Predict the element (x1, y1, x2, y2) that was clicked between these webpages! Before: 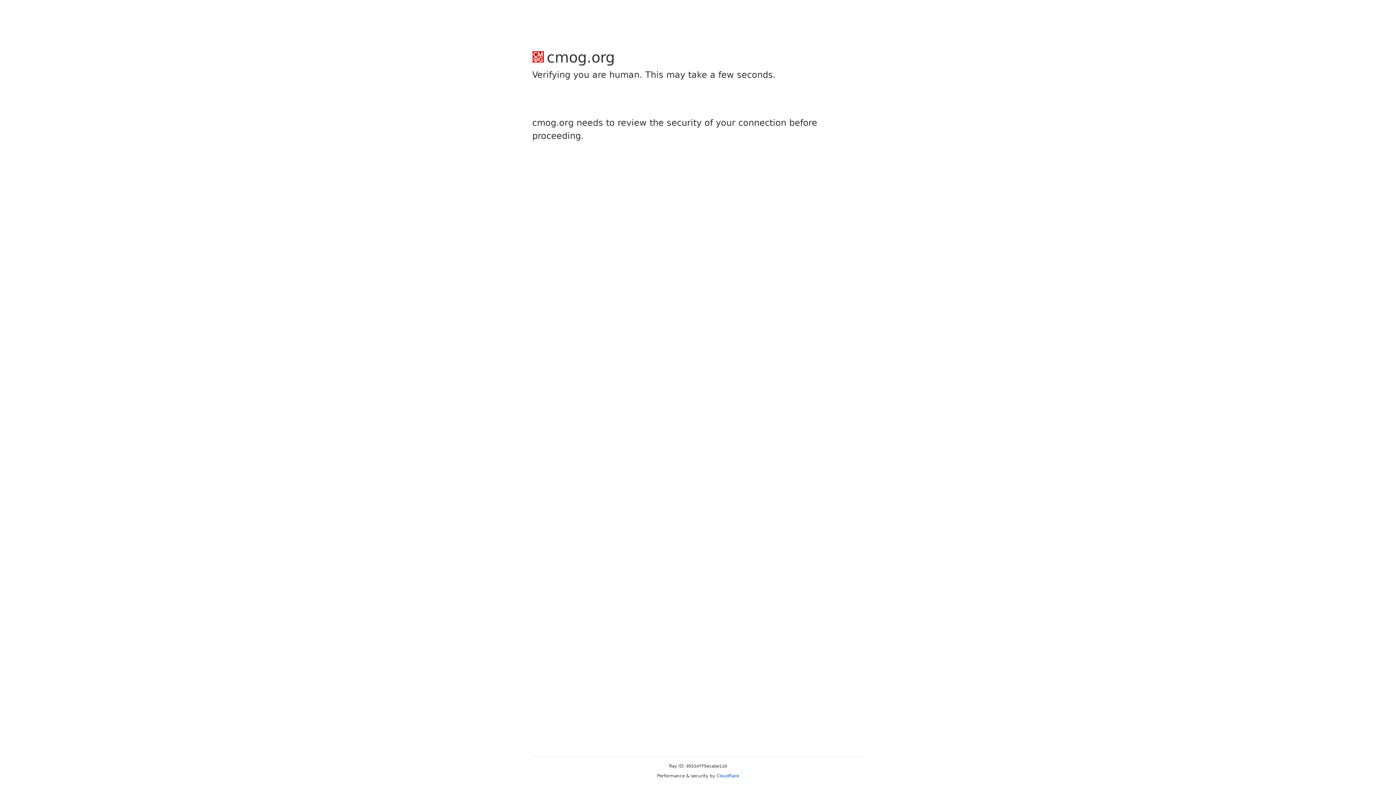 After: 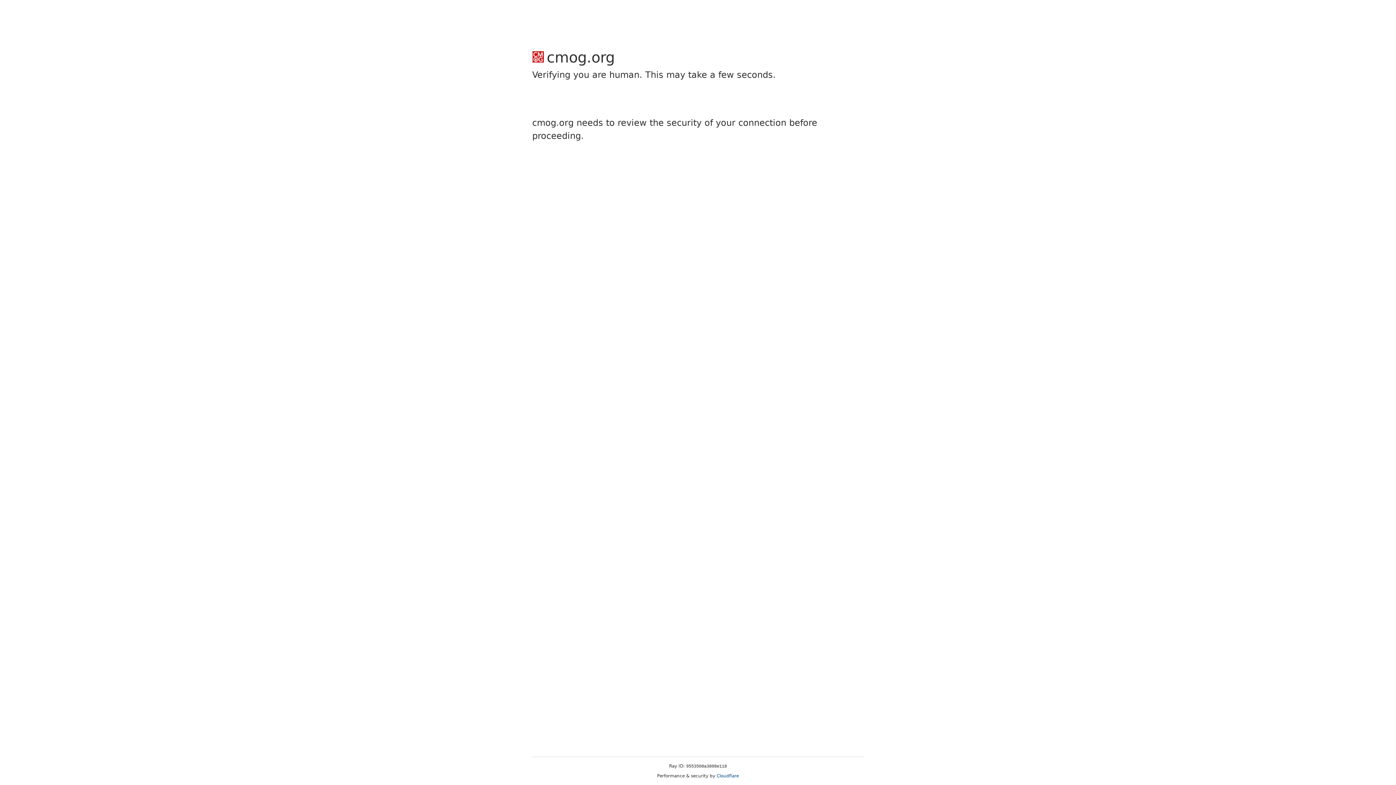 Action: label: Cloudflare bbox: (716, 773, 739, 778)